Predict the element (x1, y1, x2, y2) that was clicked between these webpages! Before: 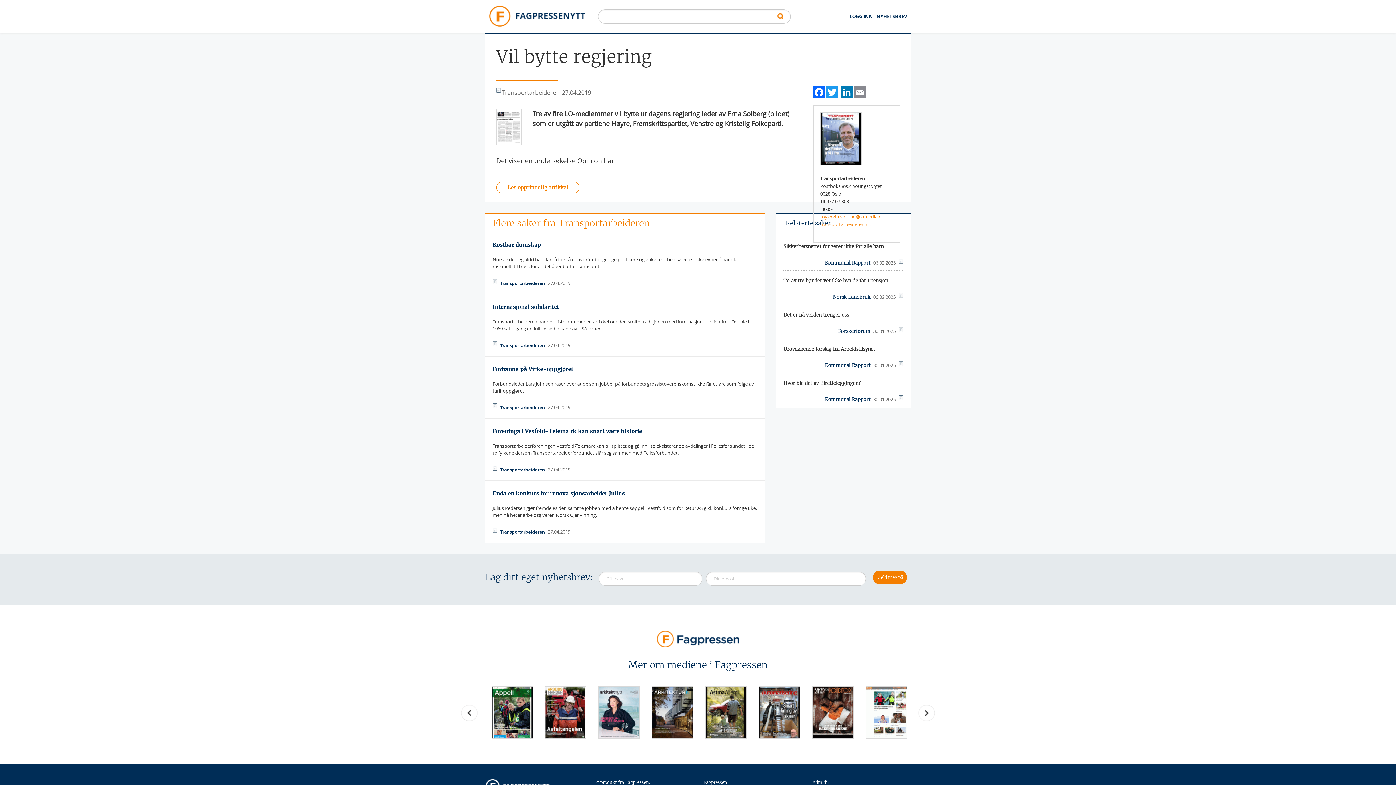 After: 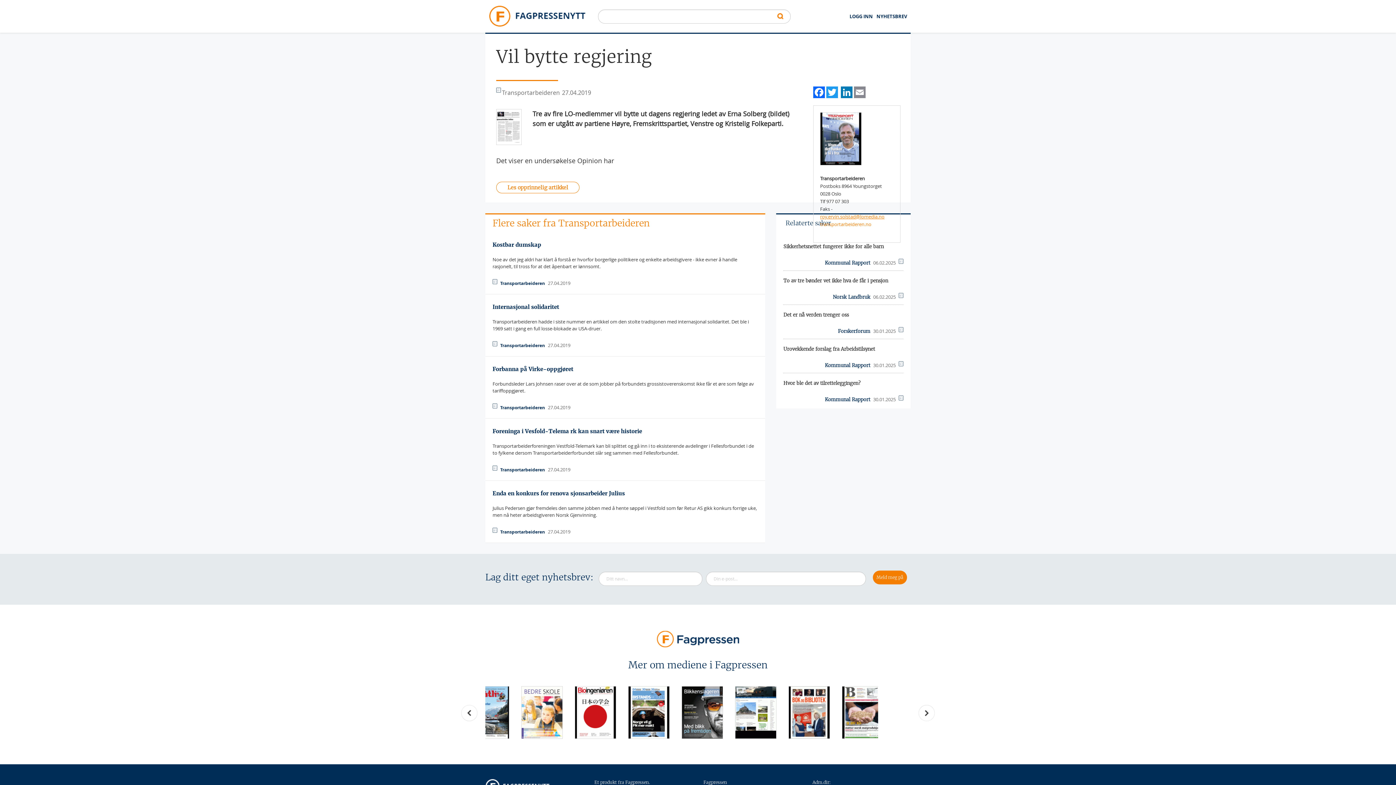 Action: label: roy.ervin.solstad@lomedia.no bbox: (820, 213, 884, 219)